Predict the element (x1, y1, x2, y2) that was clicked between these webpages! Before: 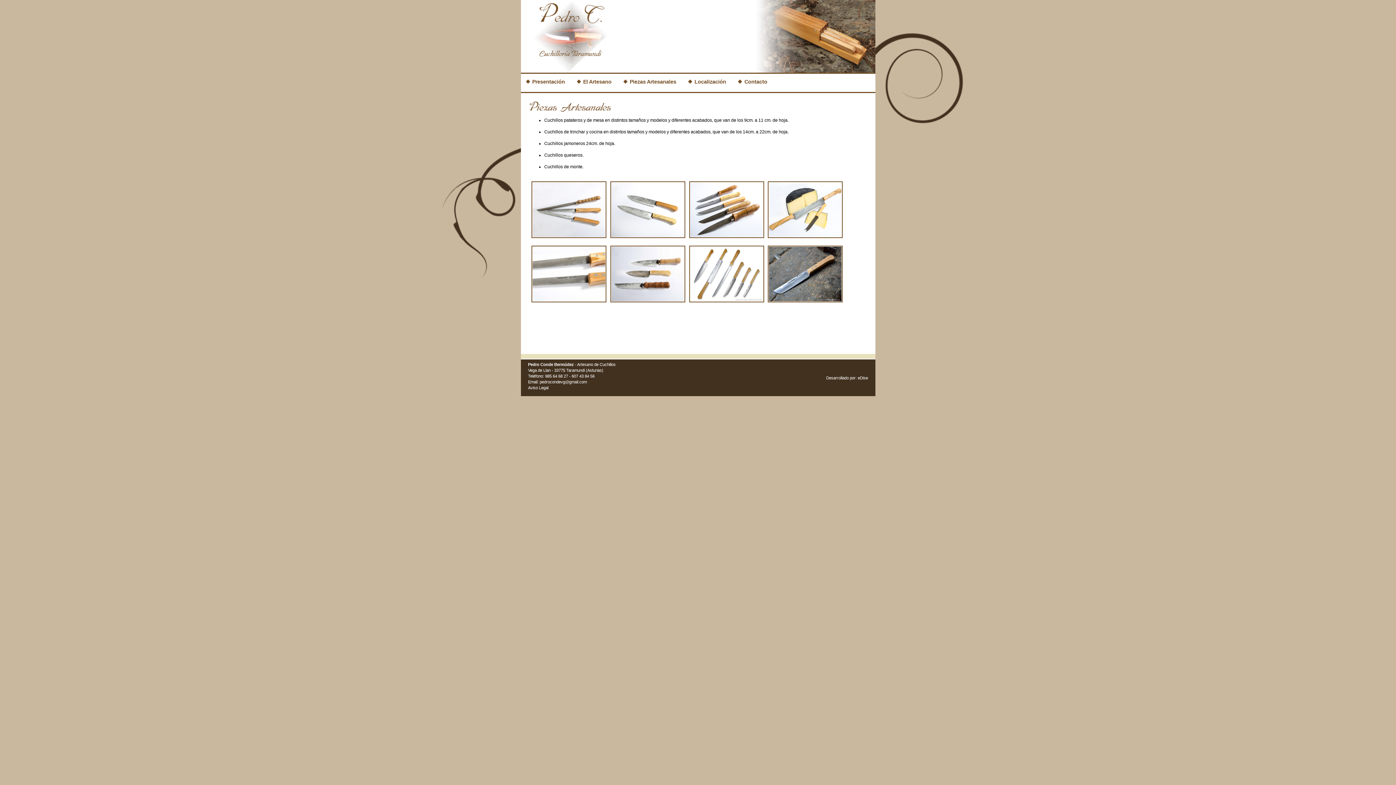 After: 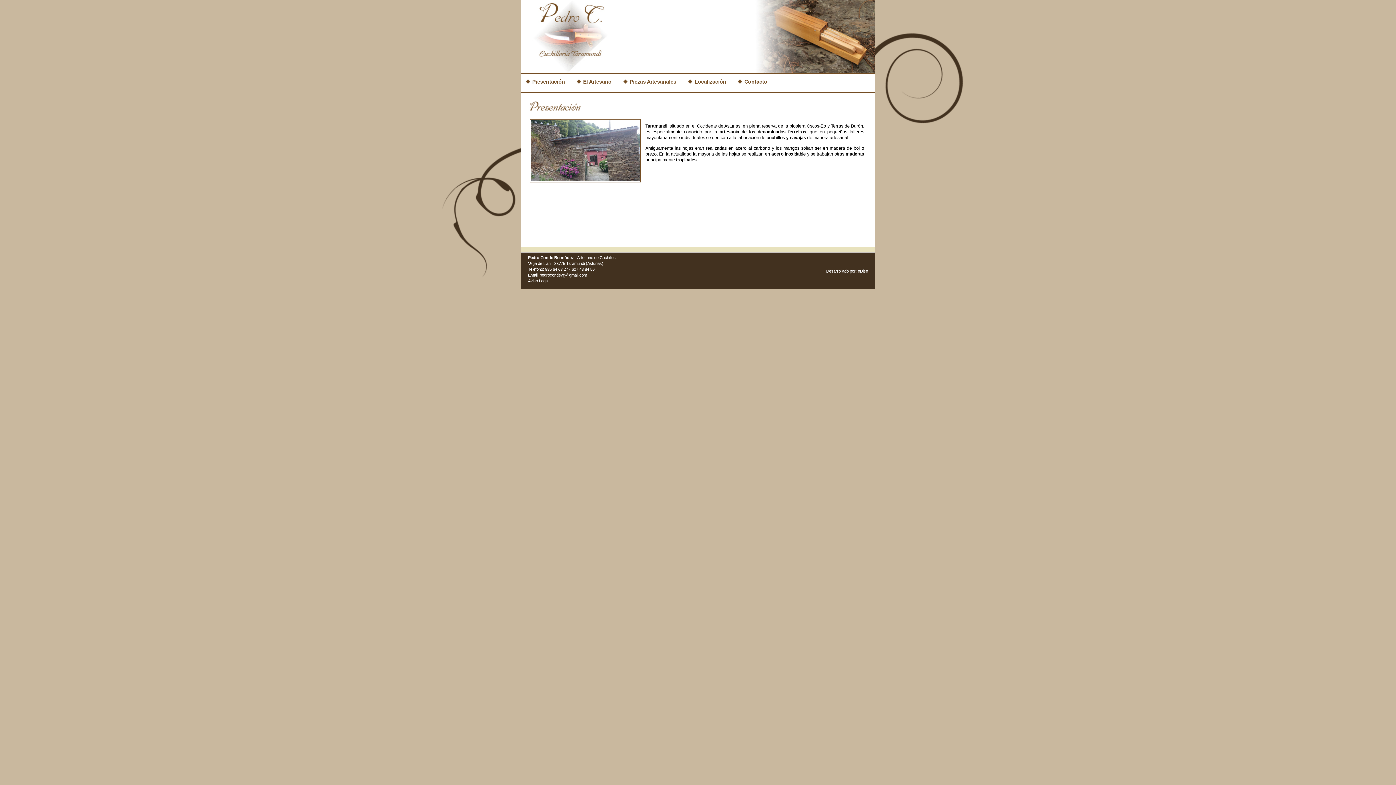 Action: bbox: (532, 79, 565, 84) label: Presentación